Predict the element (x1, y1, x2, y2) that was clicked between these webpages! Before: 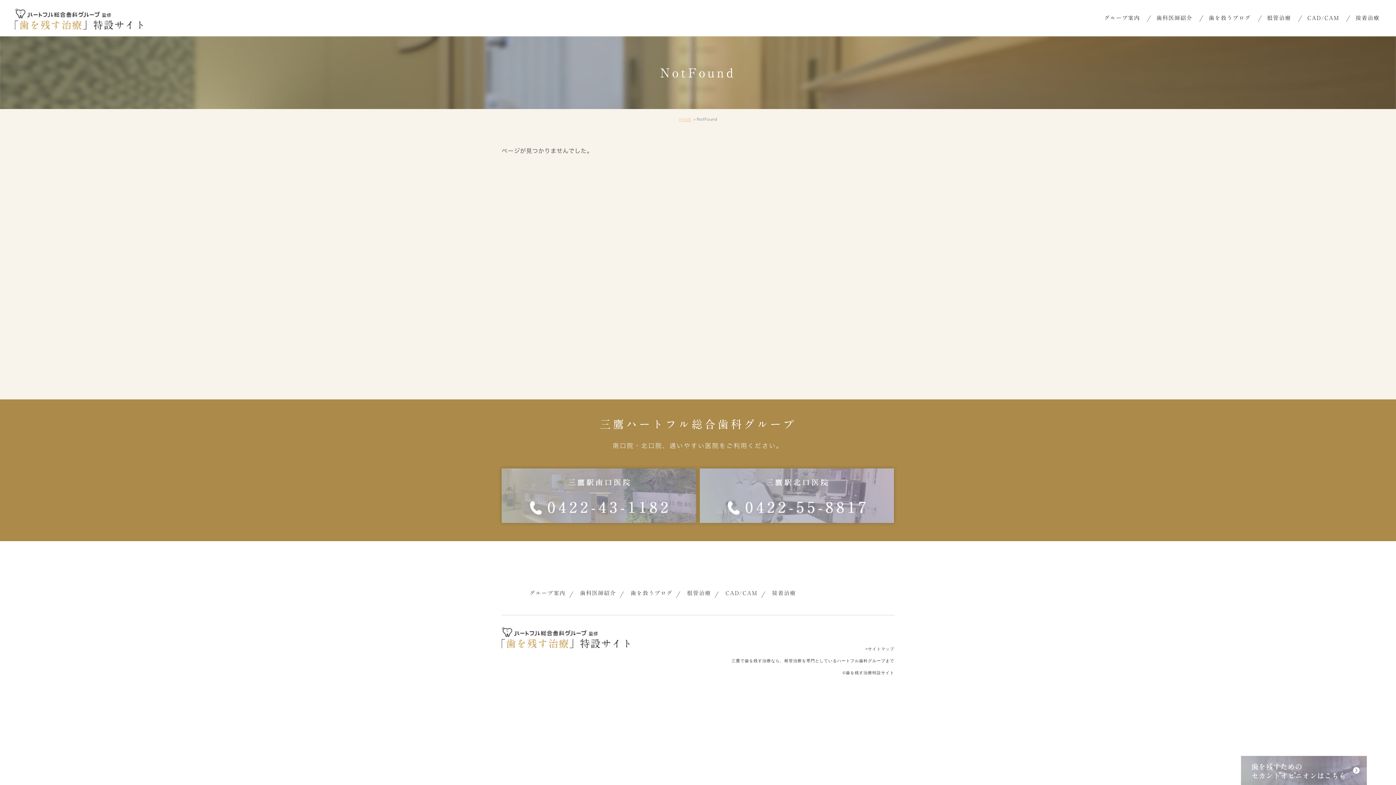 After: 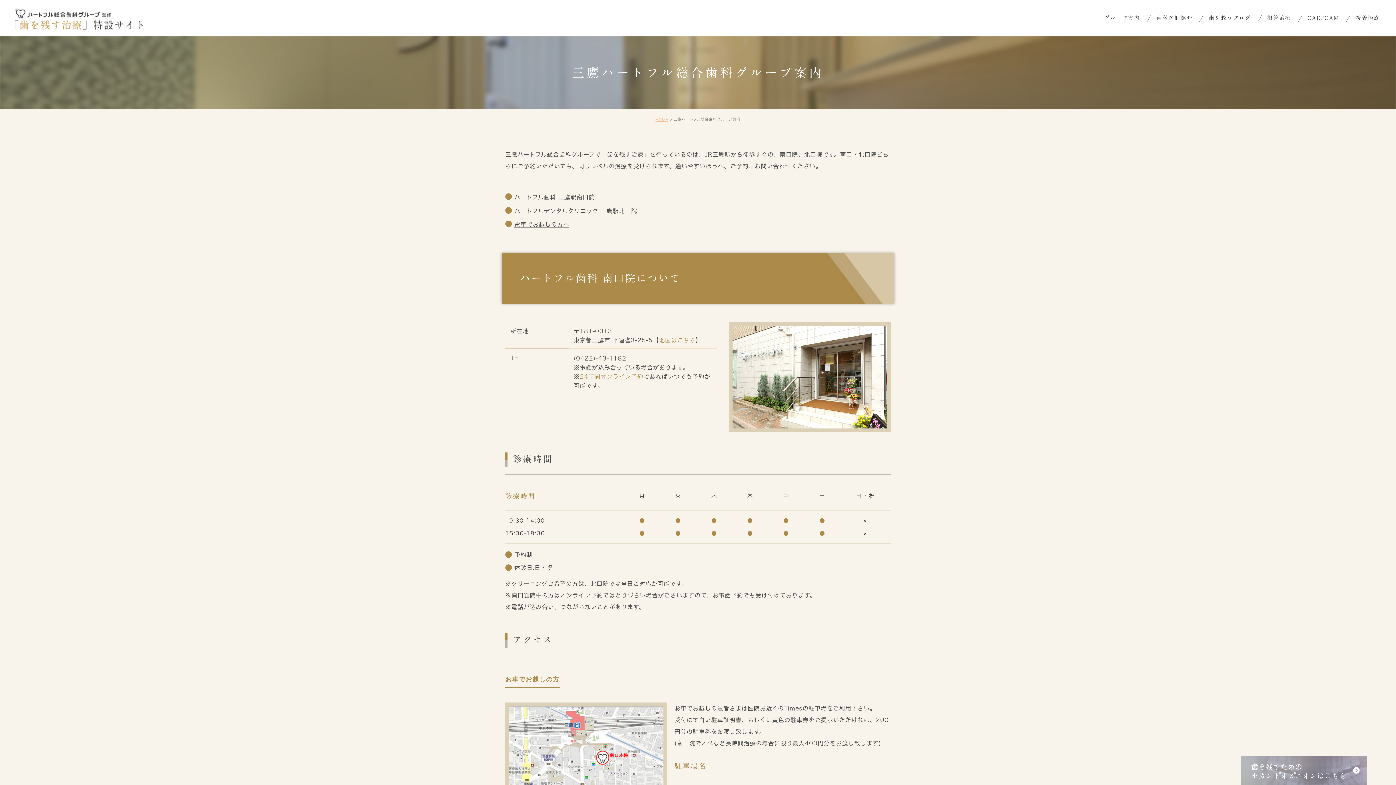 Action: label: グループ案内 bbox: (1104, 0, 1140, 36)